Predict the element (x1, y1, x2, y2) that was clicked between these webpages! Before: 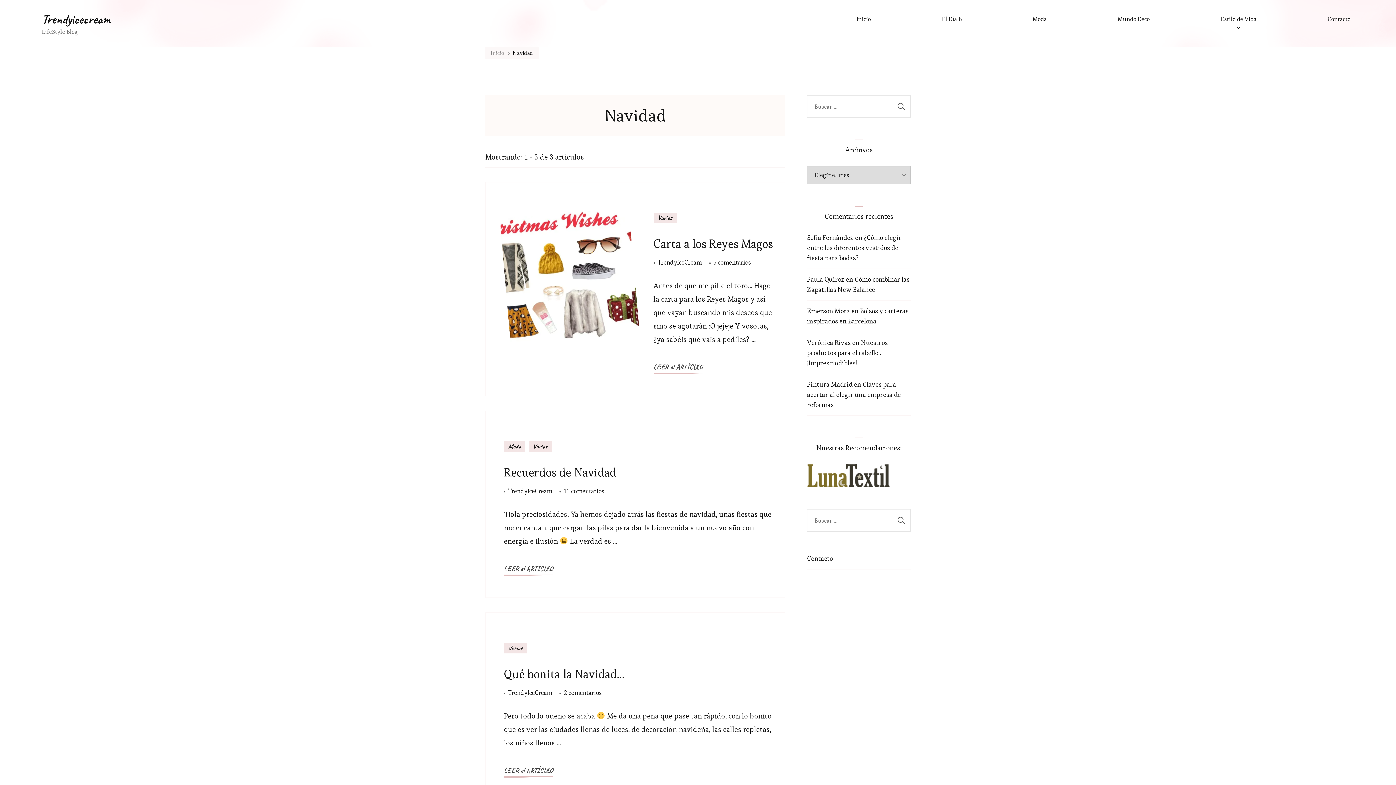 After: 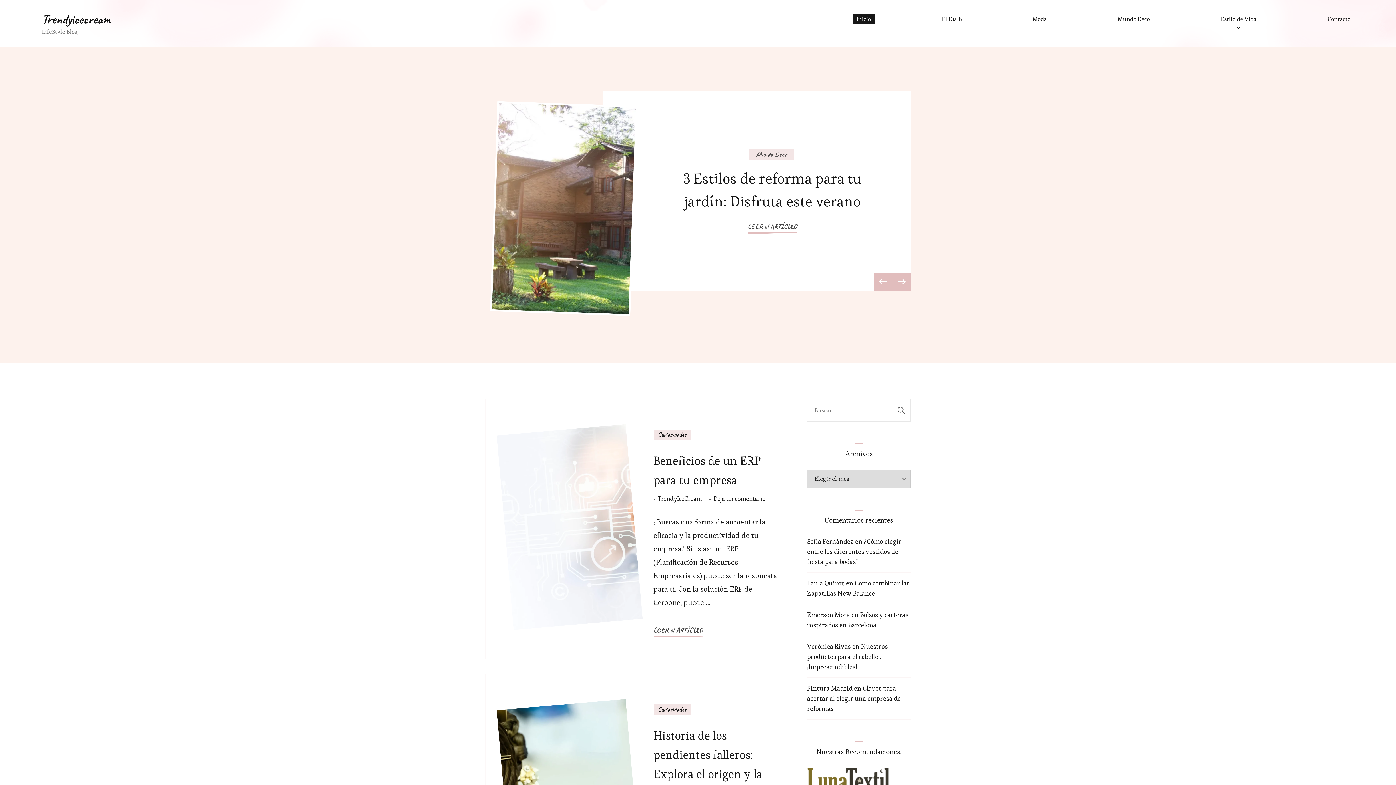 Action: bbox: (41, 10, 110, 27) label: Trendyicecream